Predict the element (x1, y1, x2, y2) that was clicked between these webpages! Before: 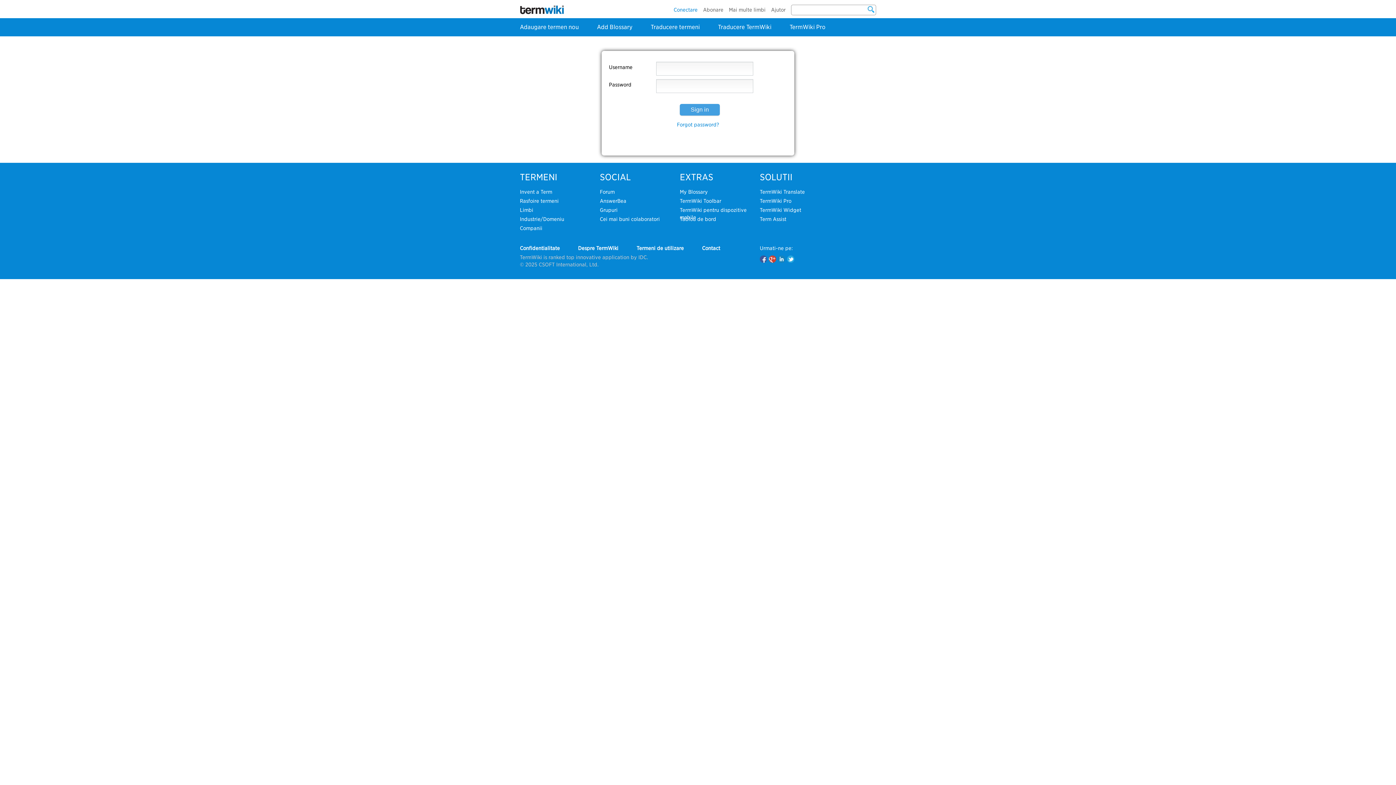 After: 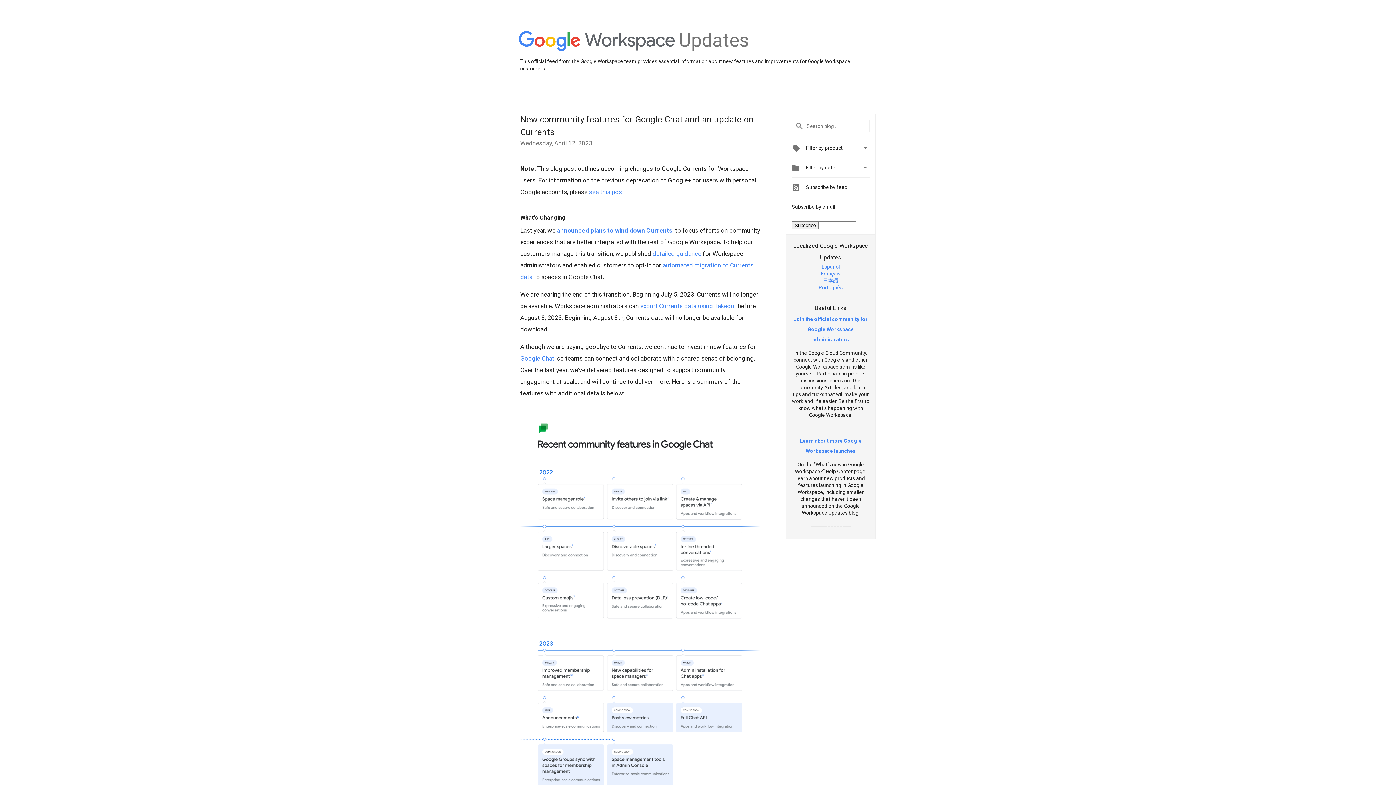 Action: bbox: (769, 255, 776, 262)